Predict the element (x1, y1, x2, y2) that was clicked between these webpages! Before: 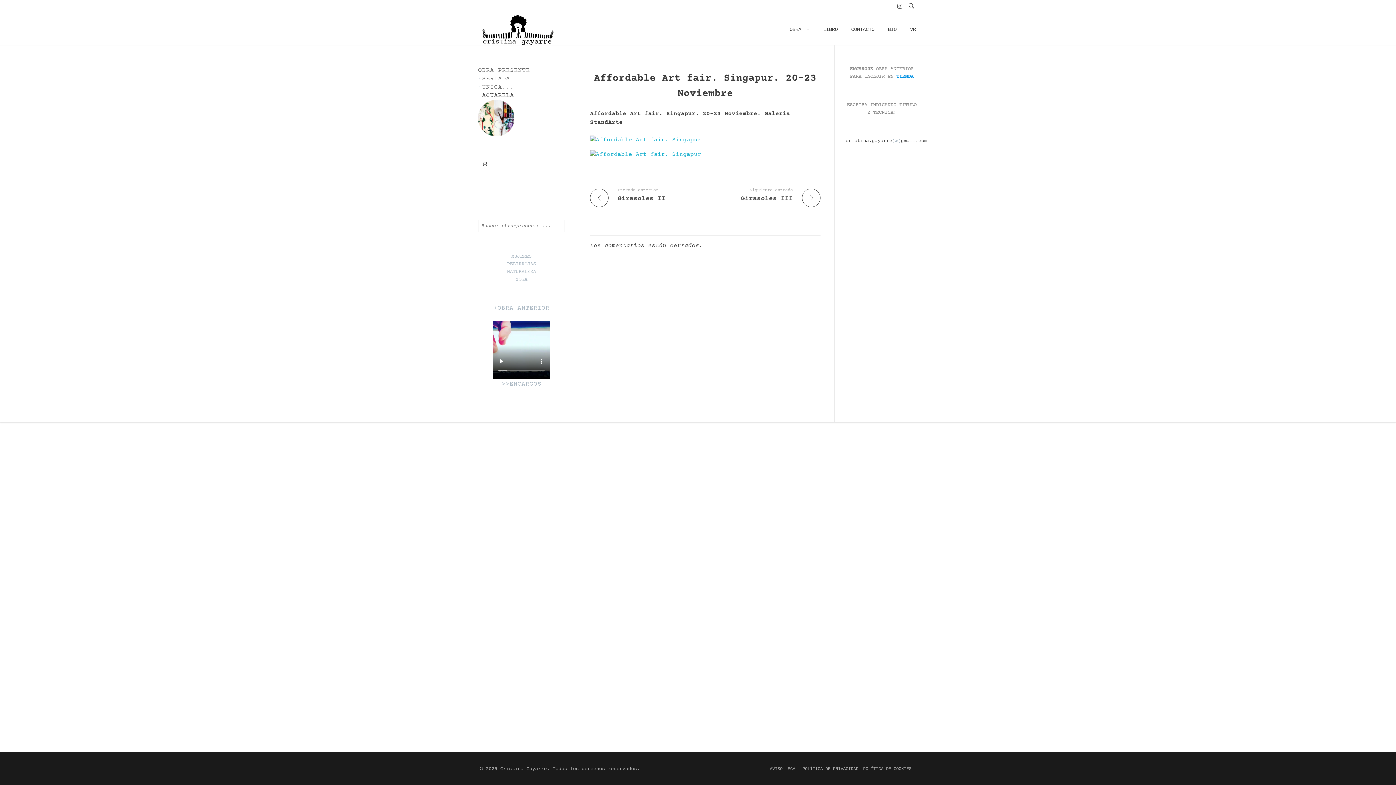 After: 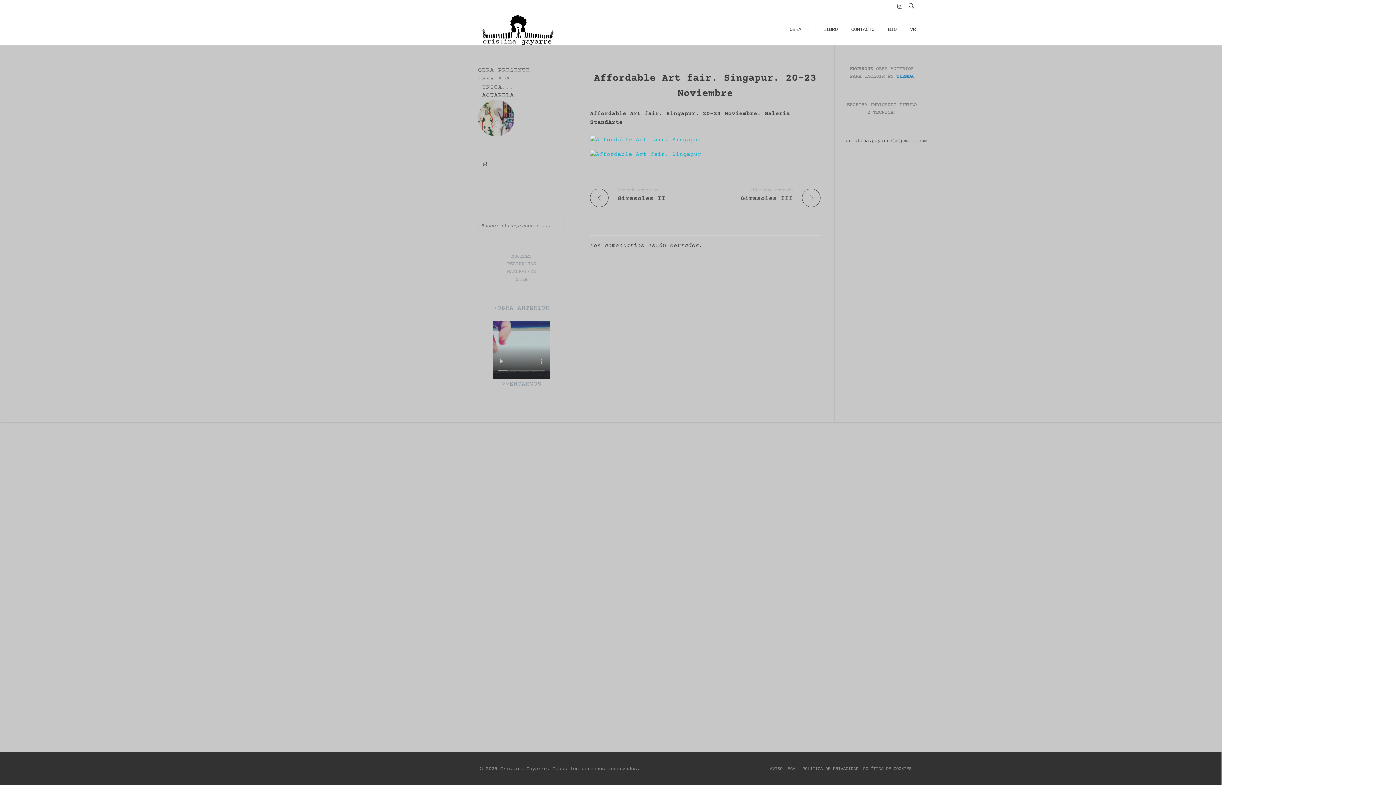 Action: label: 0 artículos en el carrito, precio total de 0,00 € bbox: (478, 157, 490, 169)